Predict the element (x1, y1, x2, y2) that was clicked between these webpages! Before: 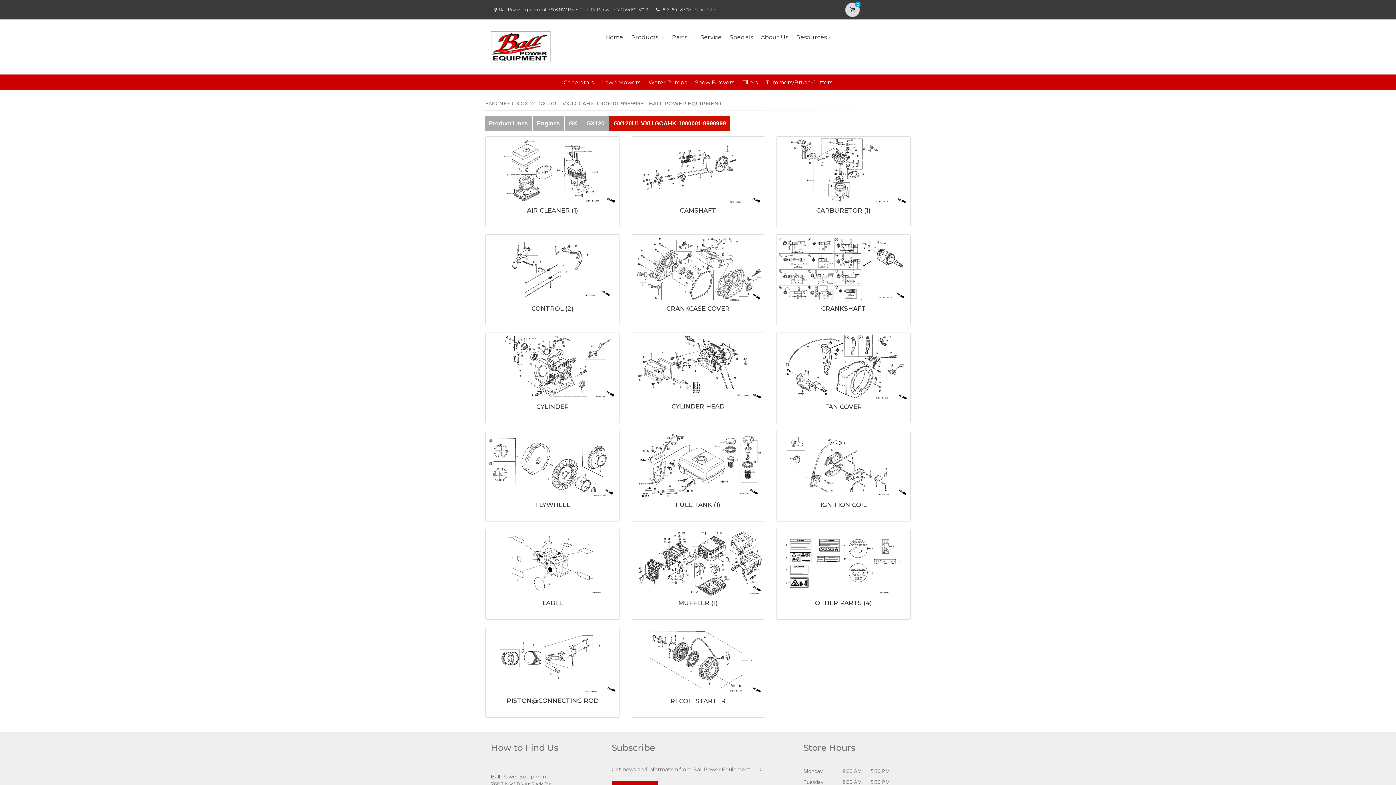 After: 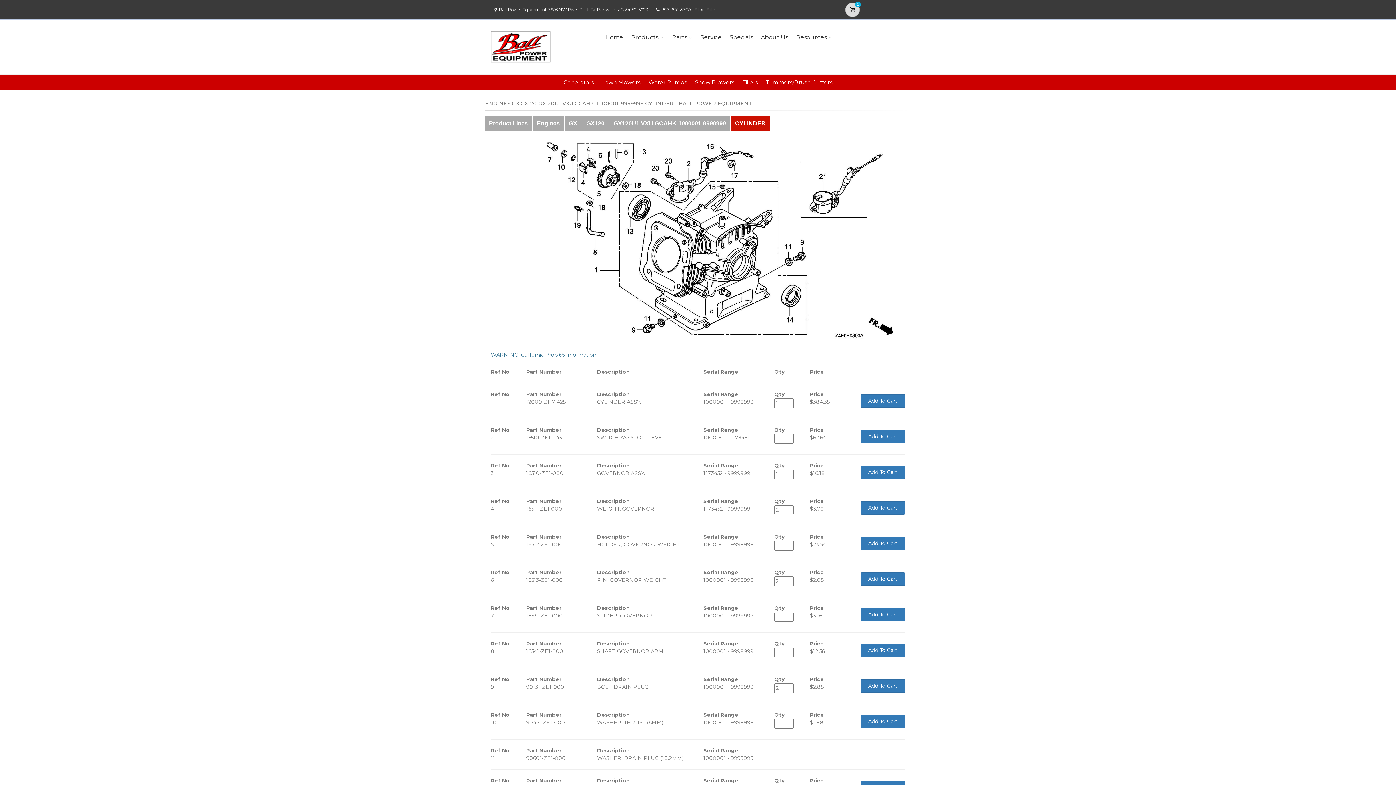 Action: bbox: (487, 334, 618, 399)